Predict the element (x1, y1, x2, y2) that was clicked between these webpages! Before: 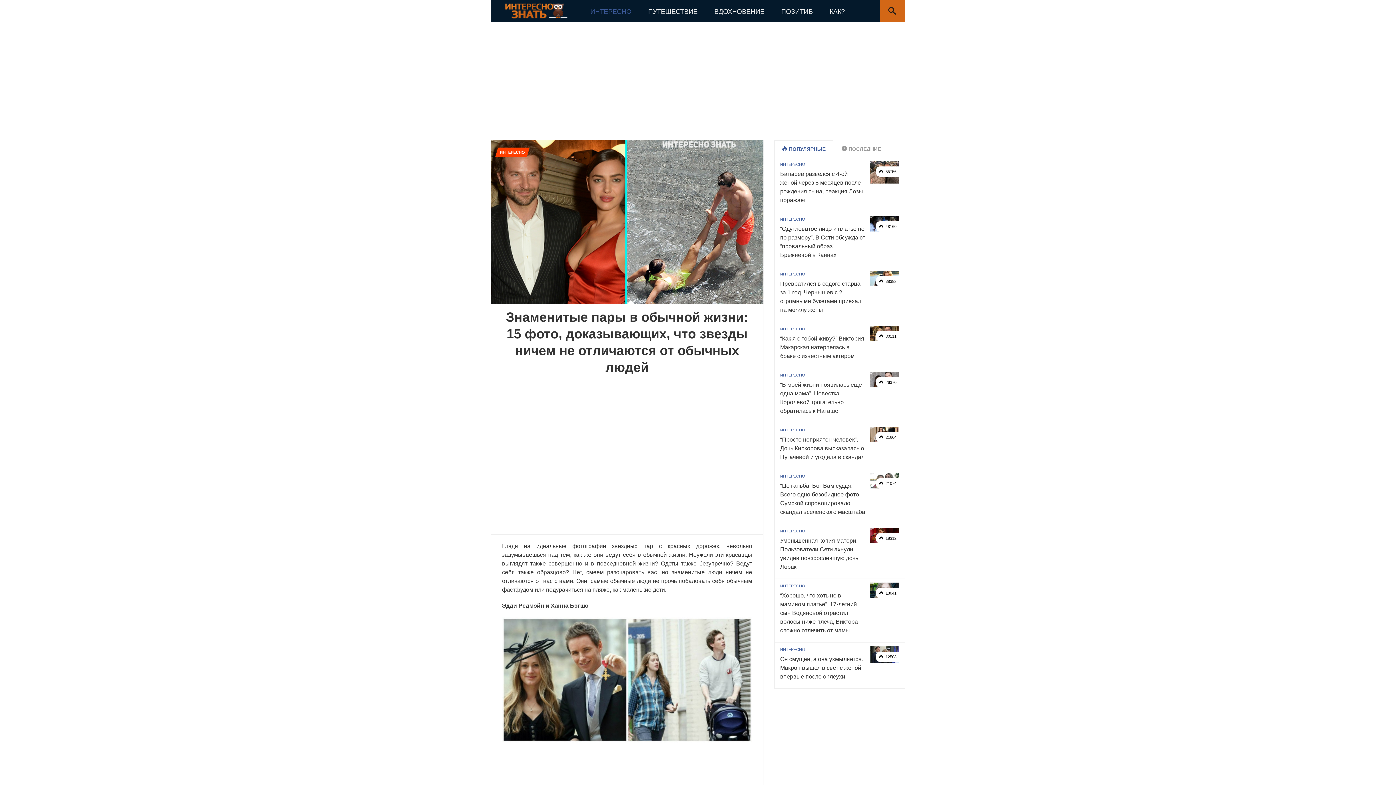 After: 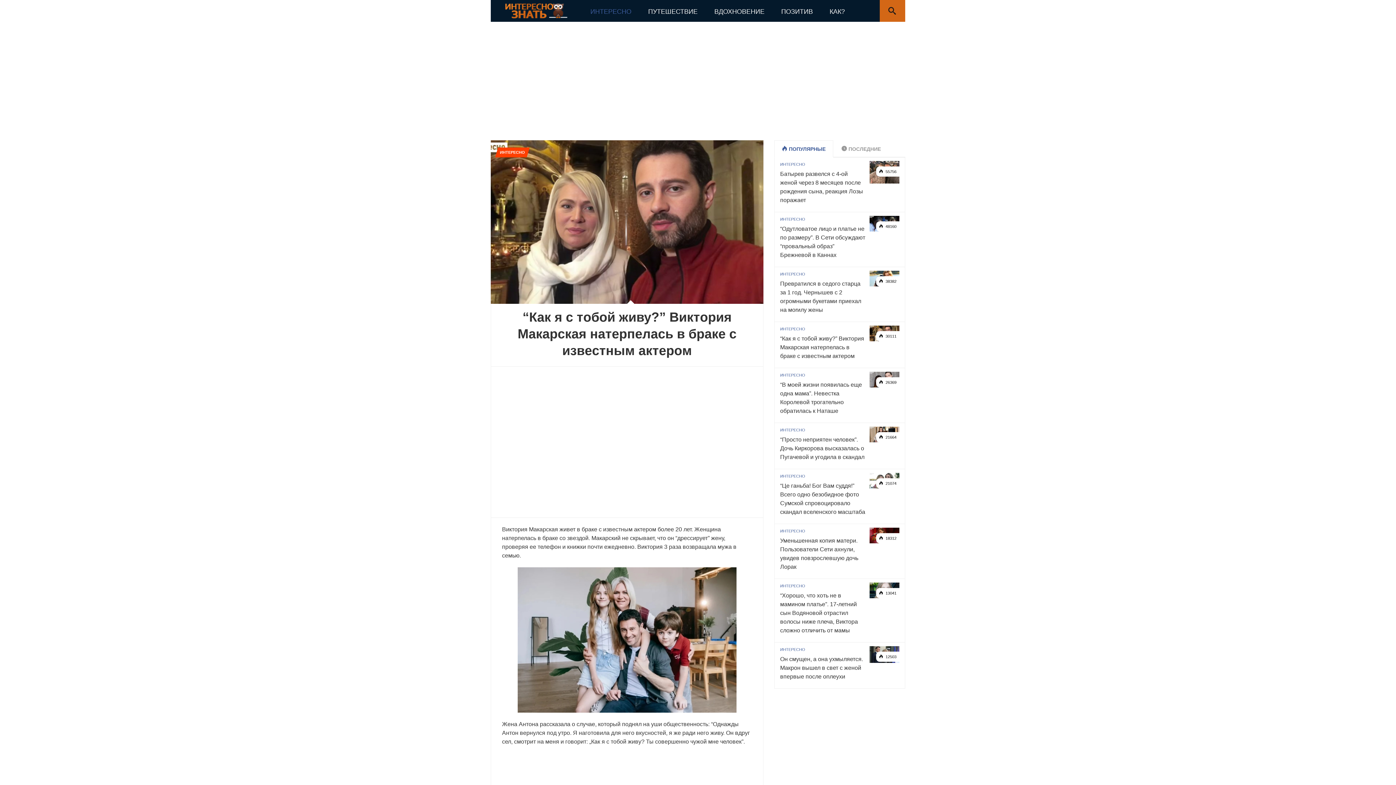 Action: bbox: (780, 334, 866, 360) label: “Как я с тобой живу?” Виктория Макарская натерпелась в браке с известным актером